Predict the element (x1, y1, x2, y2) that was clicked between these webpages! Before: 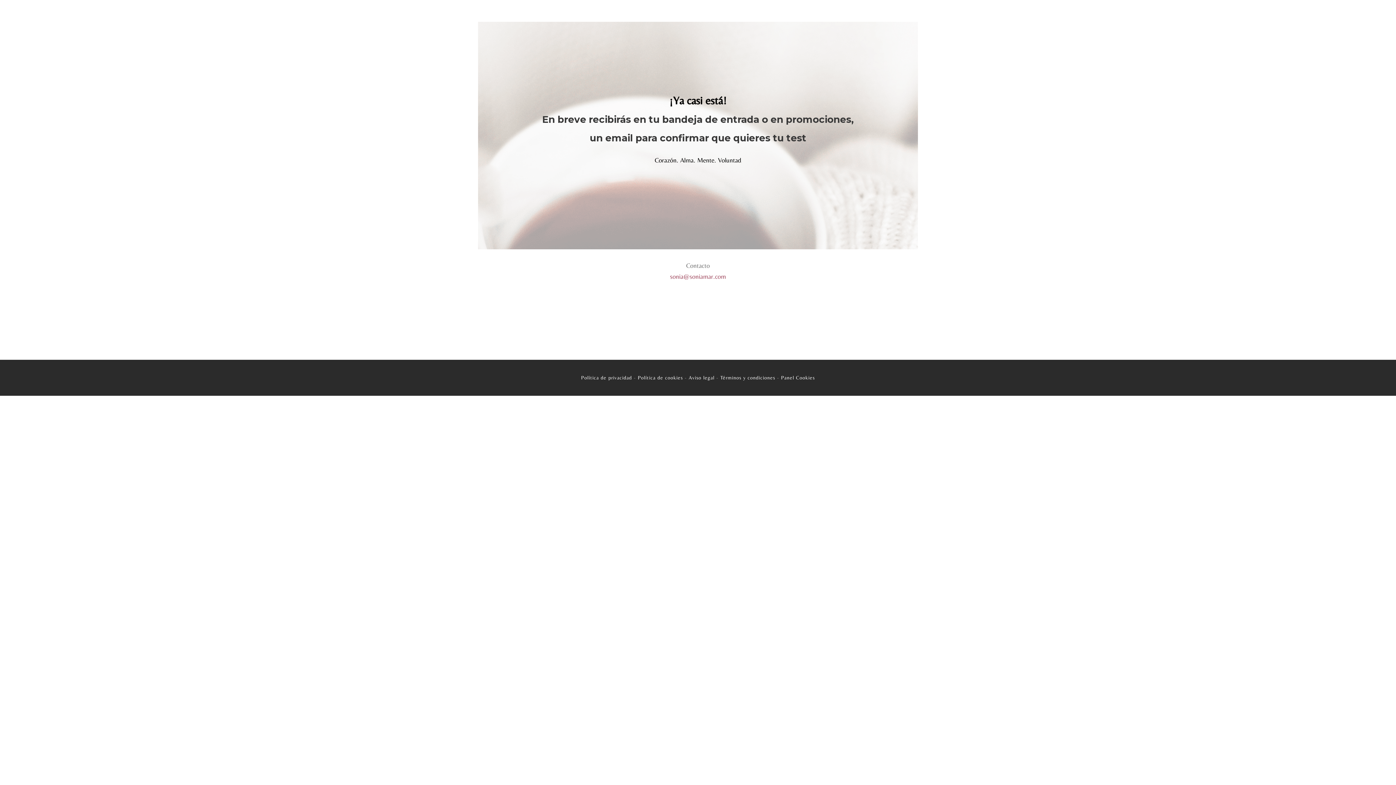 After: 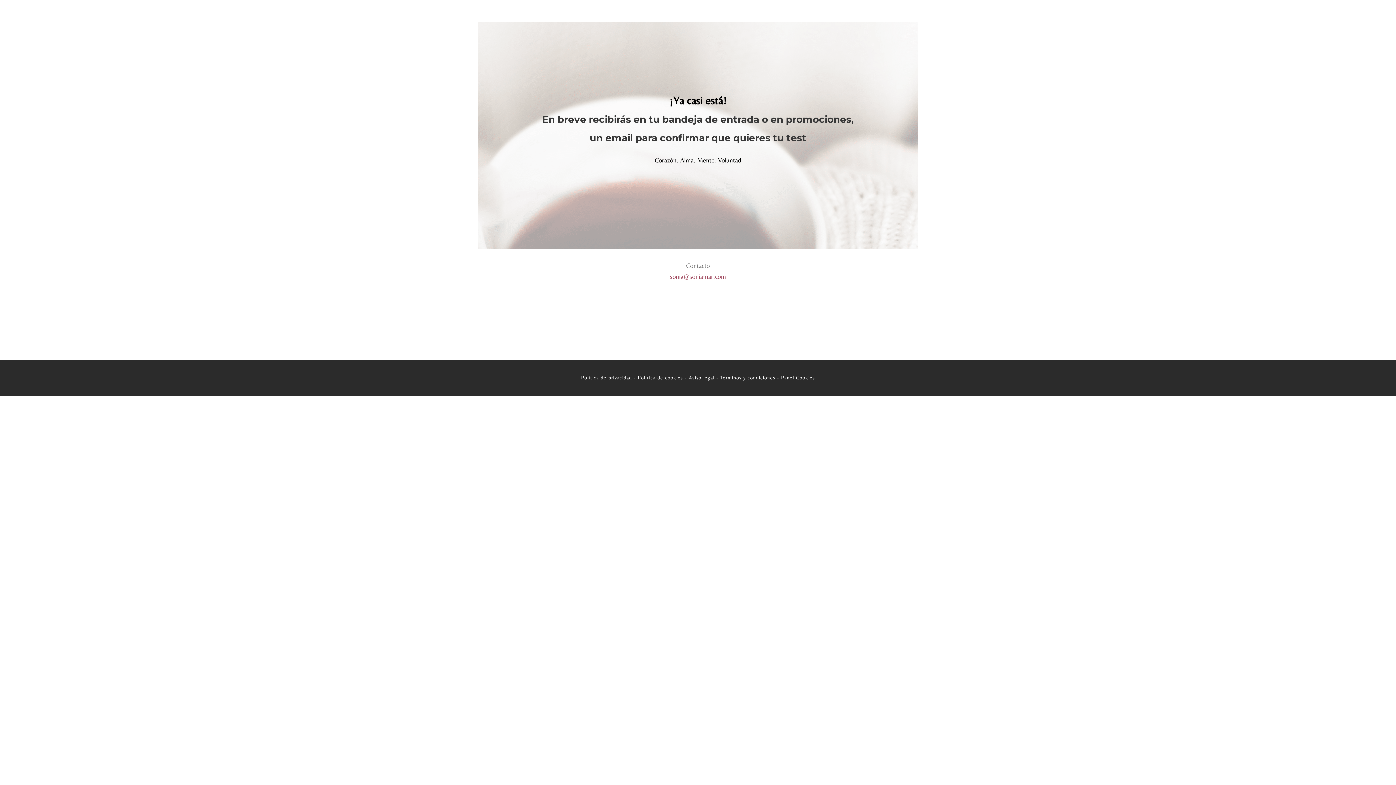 Action: bbox: (670, 272, 726, 280) label: sonia@soniamar.com